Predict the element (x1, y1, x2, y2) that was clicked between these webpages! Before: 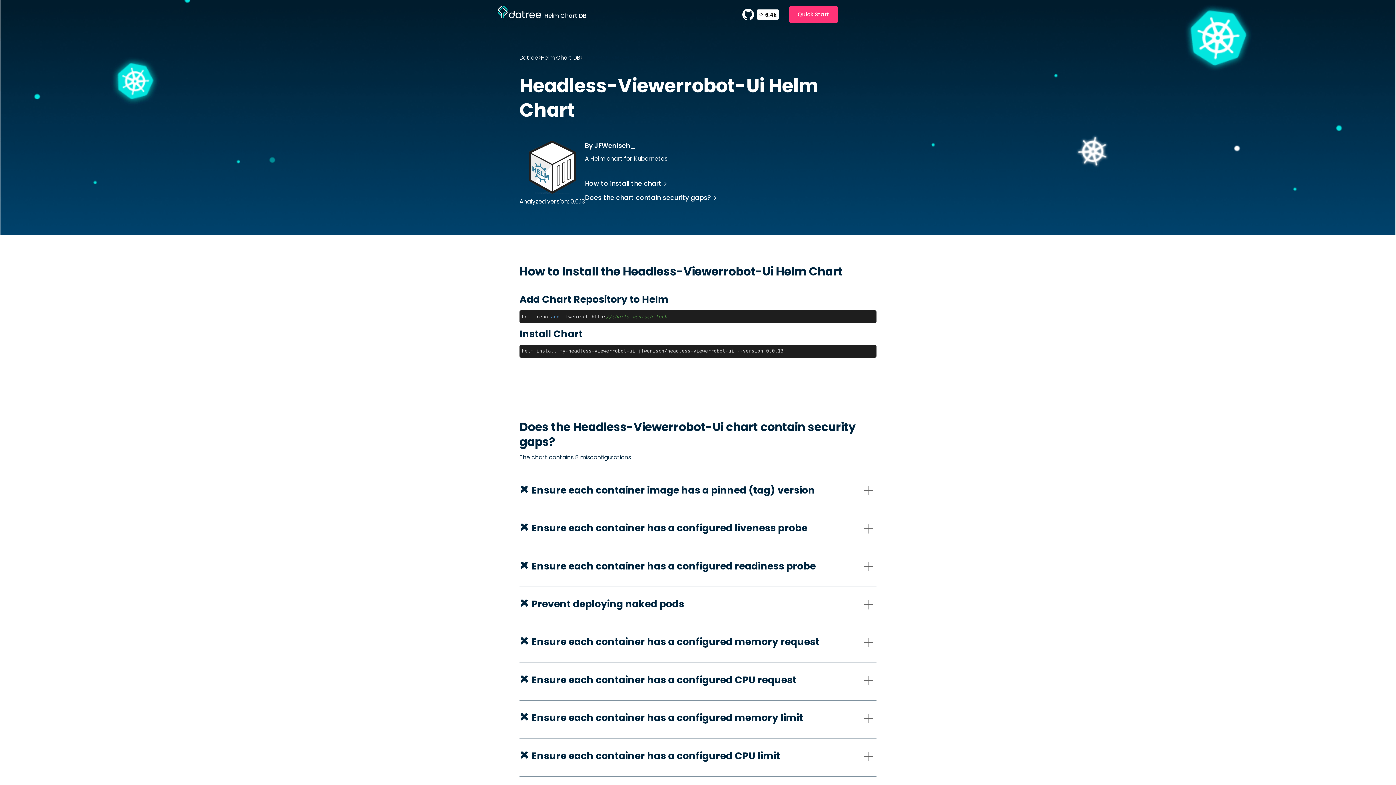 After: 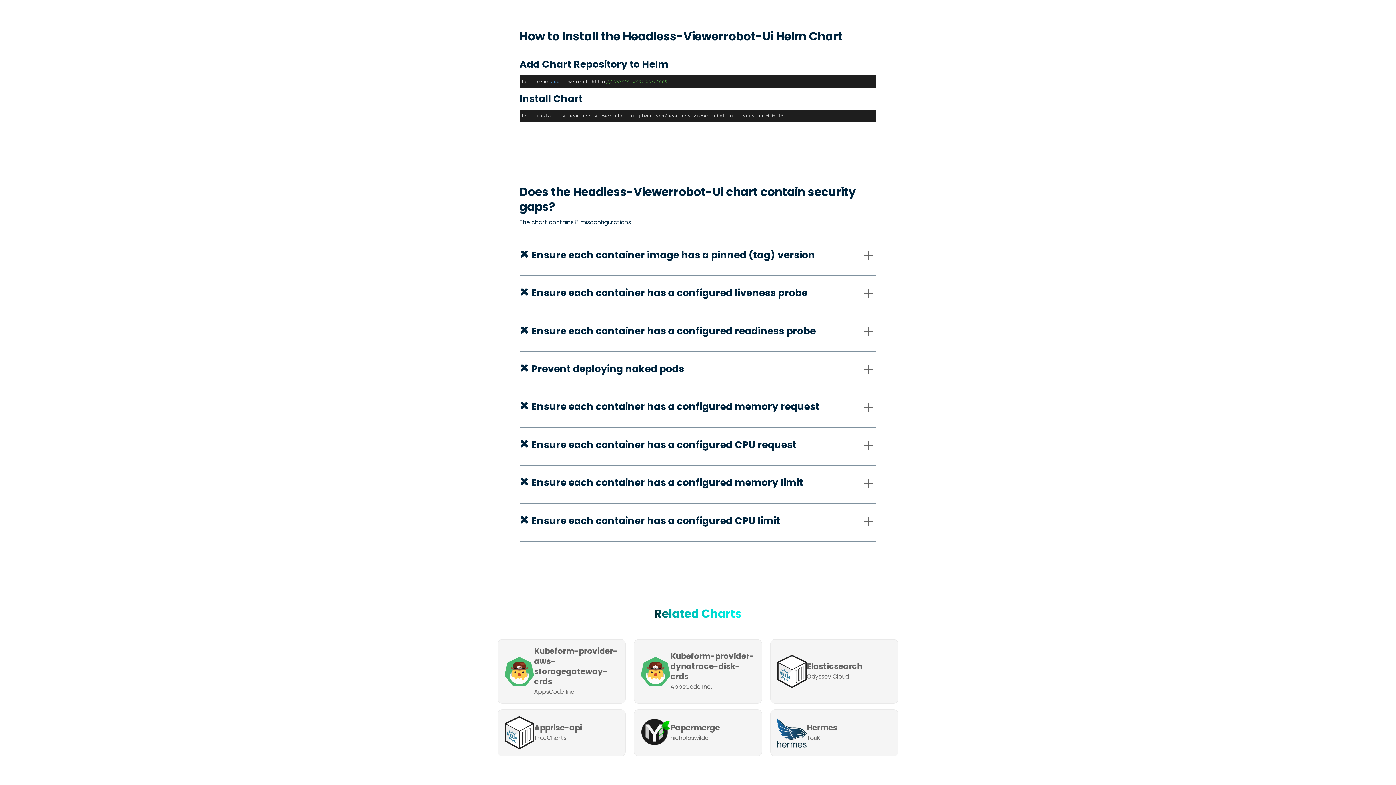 Action: label: How to install the chart bbox: (585, 177, 666, 189)